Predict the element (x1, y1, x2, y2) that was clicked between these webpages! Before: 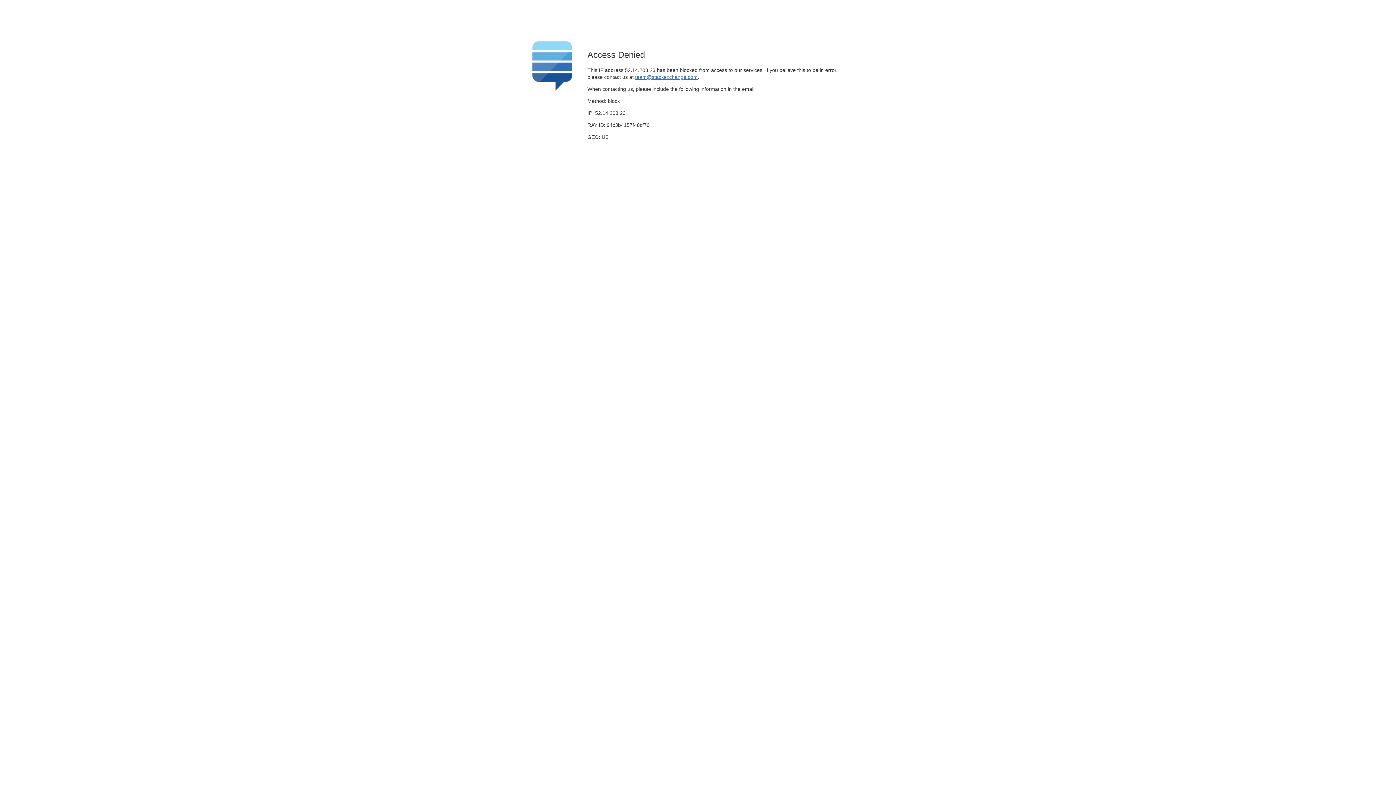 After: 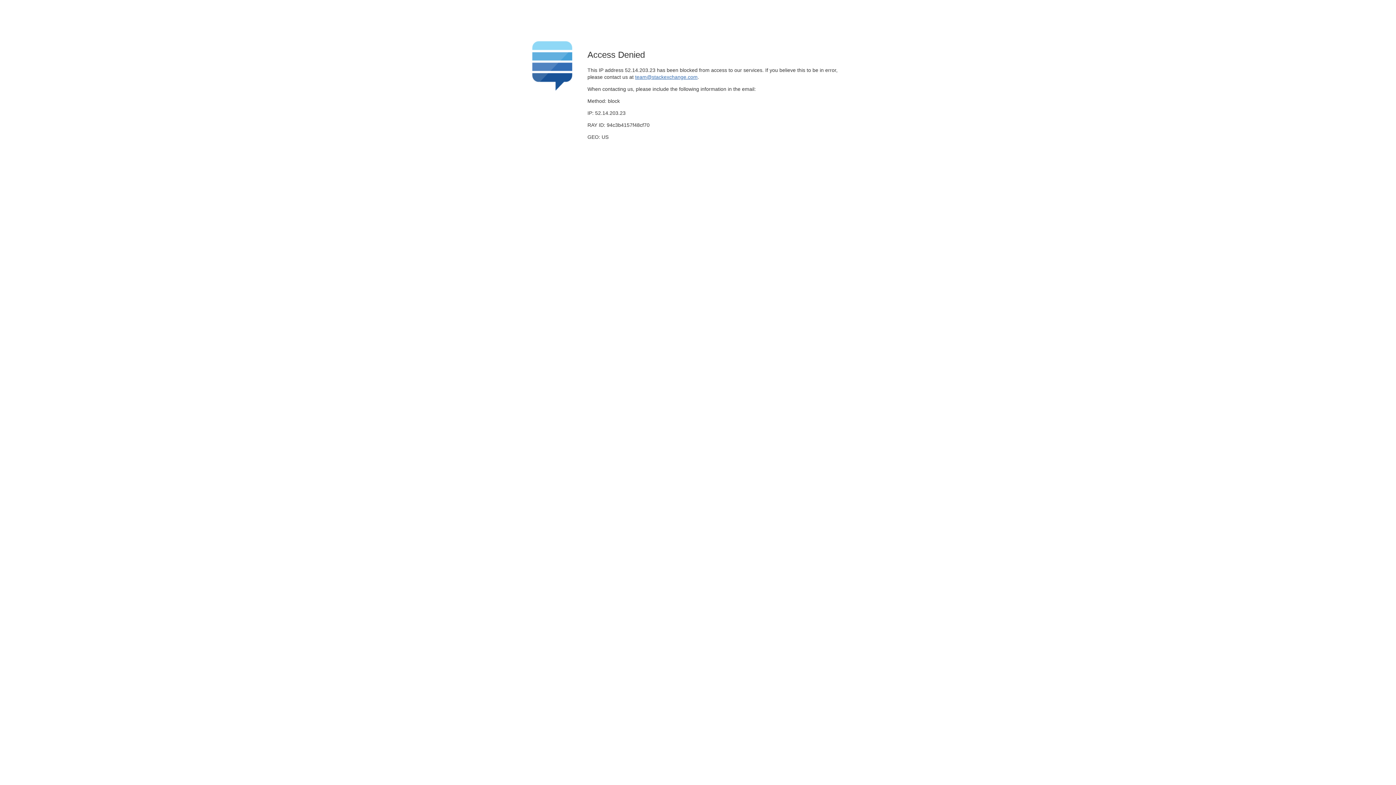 Action: label: team@stackexchange.com bbox: (635, 74, 697, 79)